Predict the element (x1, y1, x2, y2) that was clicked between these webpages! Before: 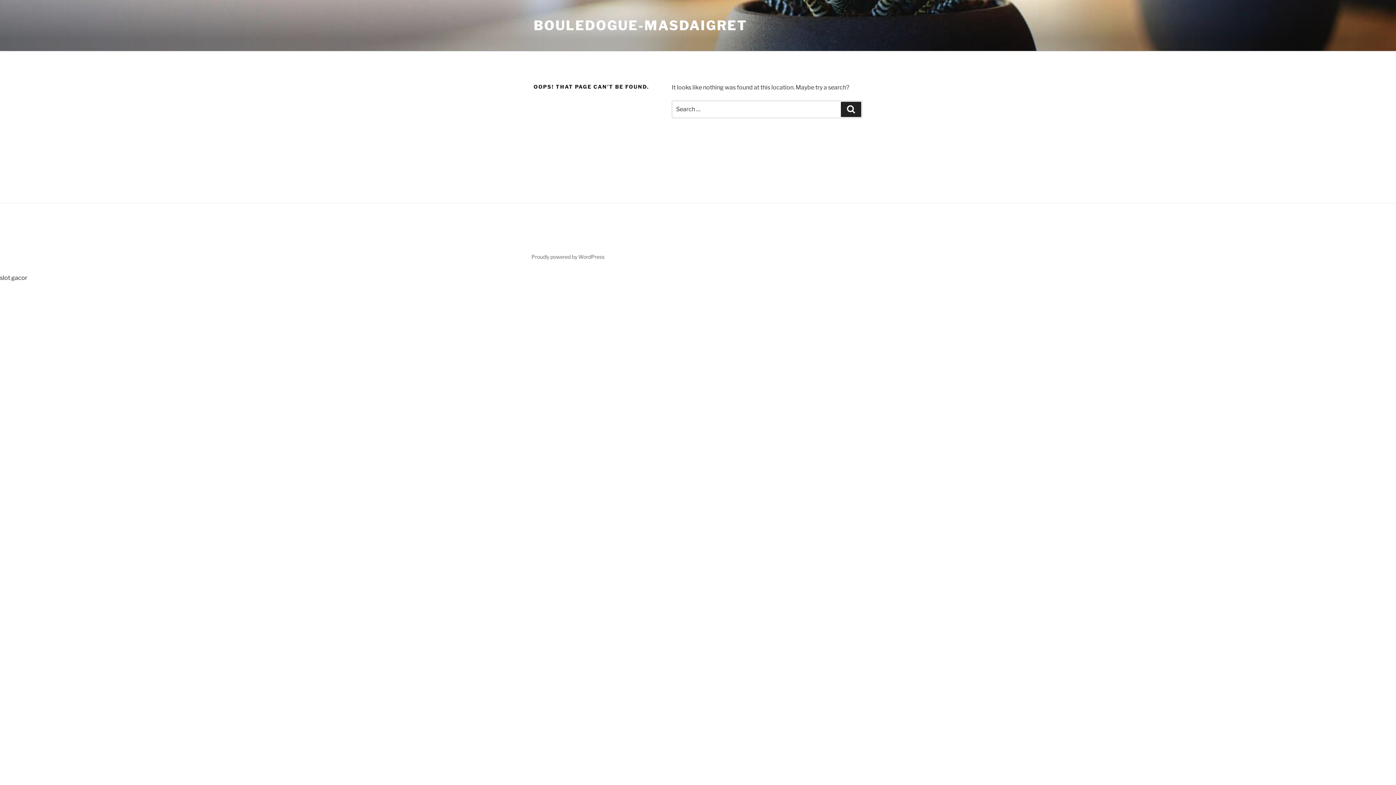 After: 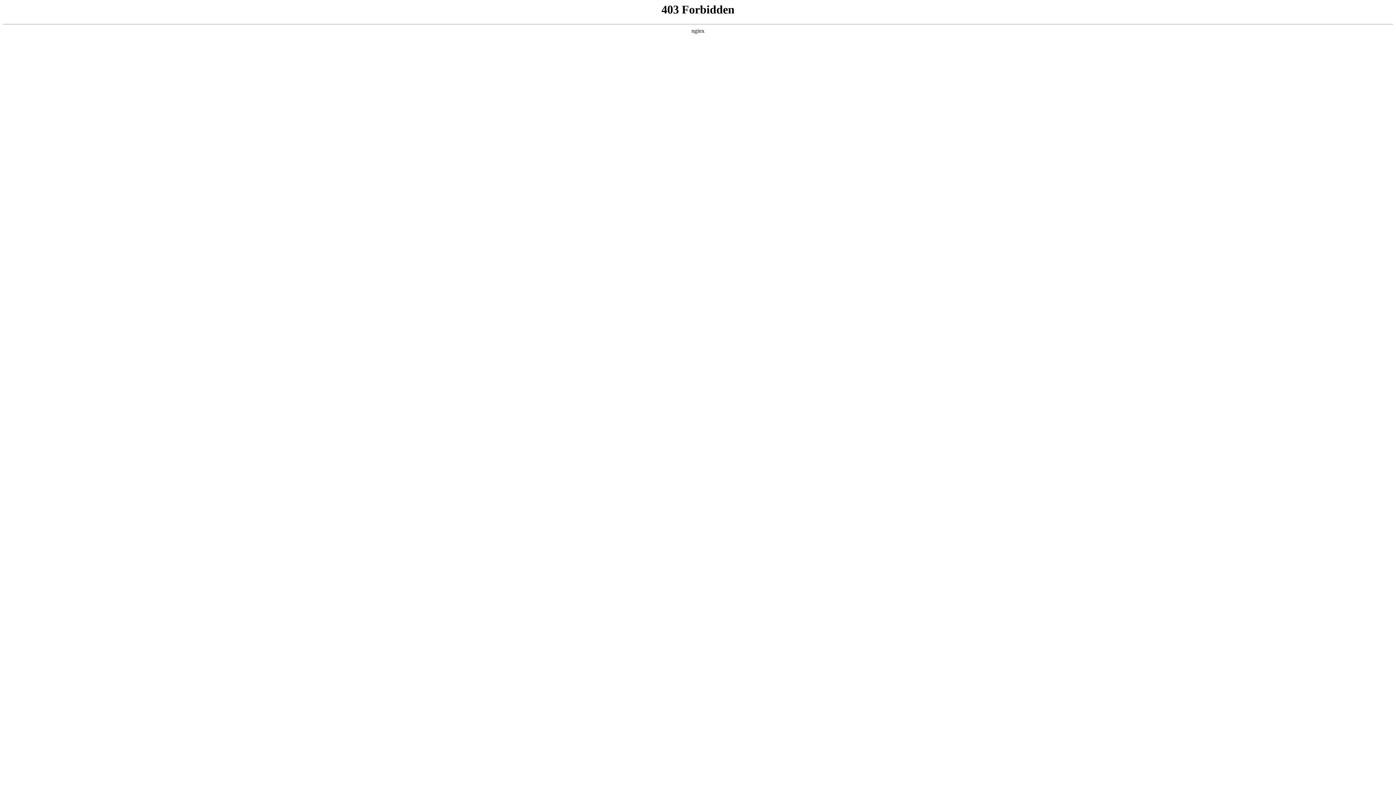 Action: label: Proudly powered by WordPress bbox: (531, 253, 604, 260)